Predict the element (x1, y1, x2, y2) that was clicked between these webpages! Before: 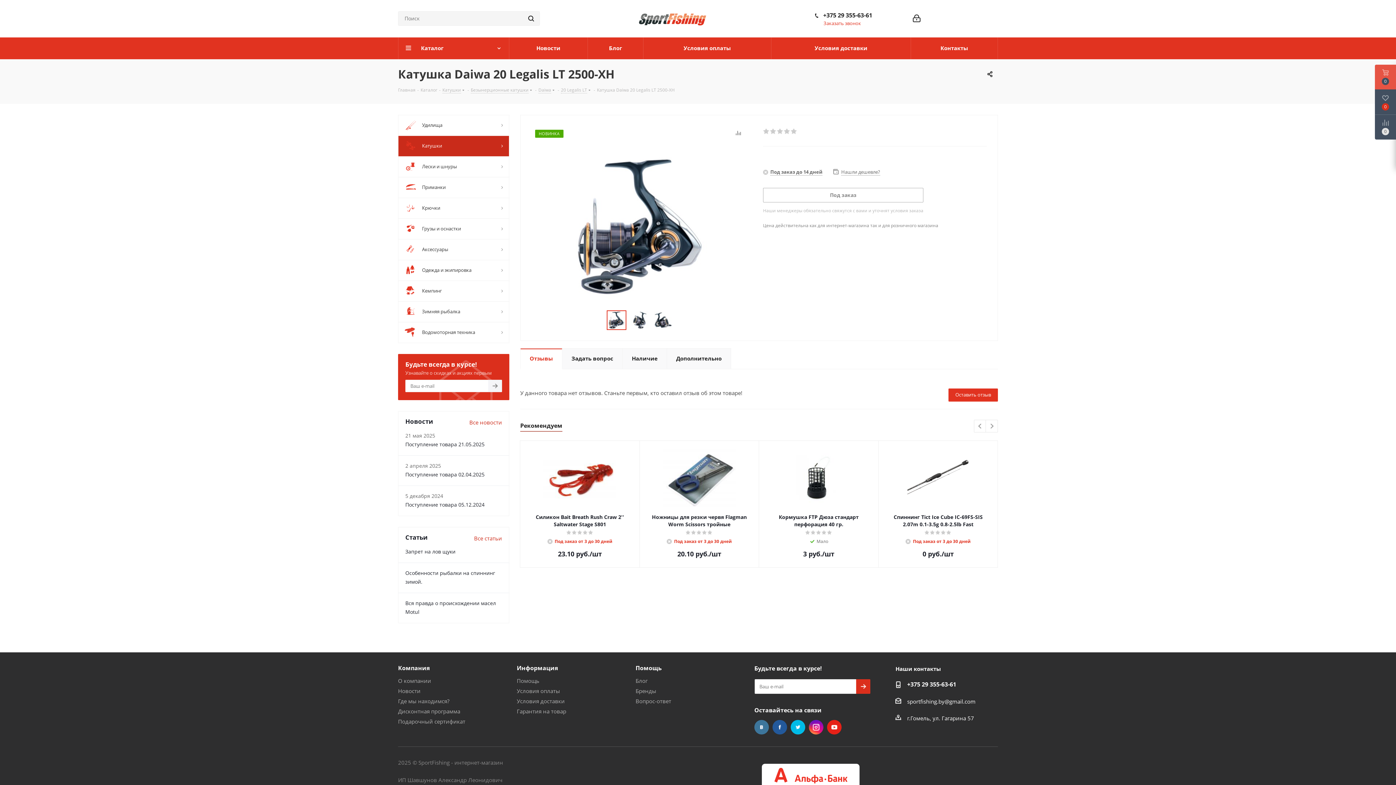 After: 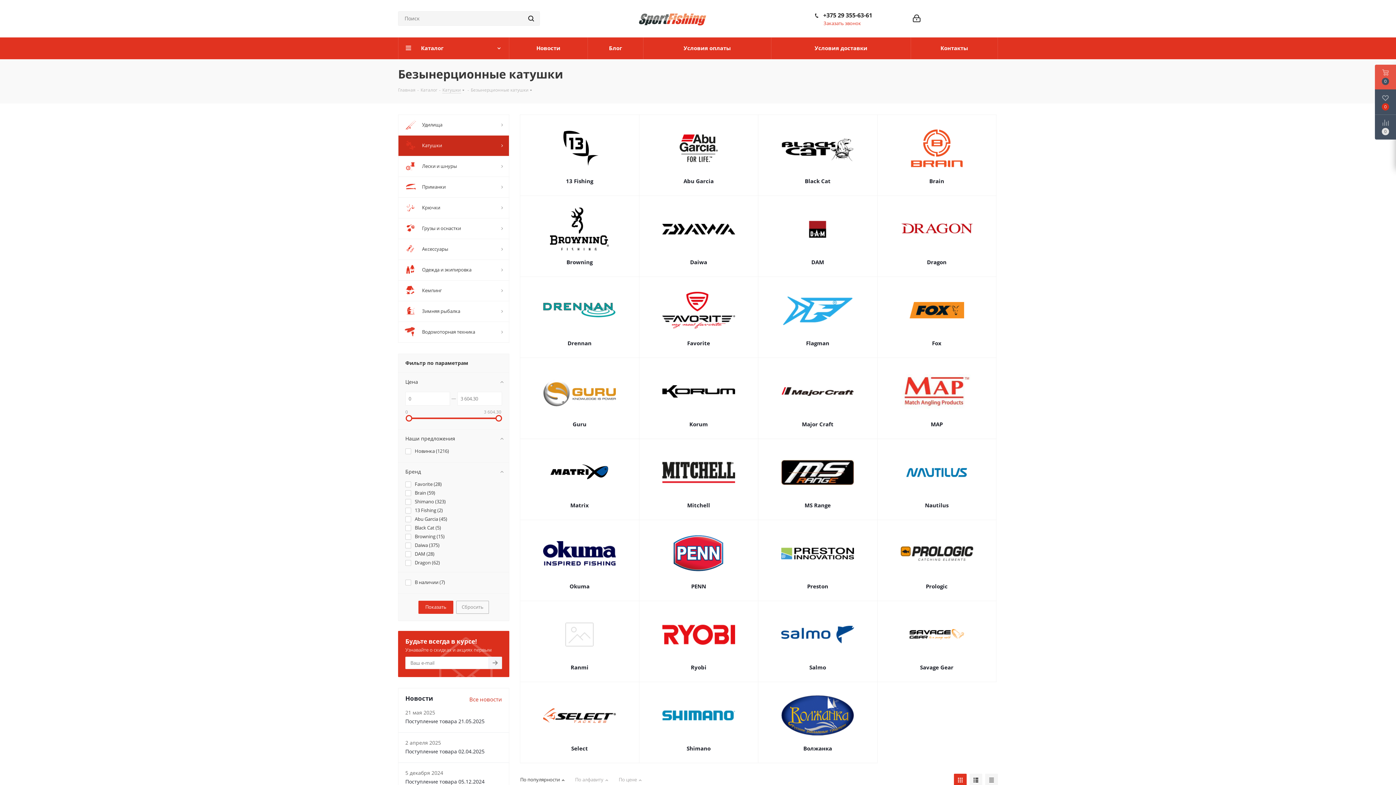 Action: label: Безынерционные катушки bbox: (470, 86, 528, 93)